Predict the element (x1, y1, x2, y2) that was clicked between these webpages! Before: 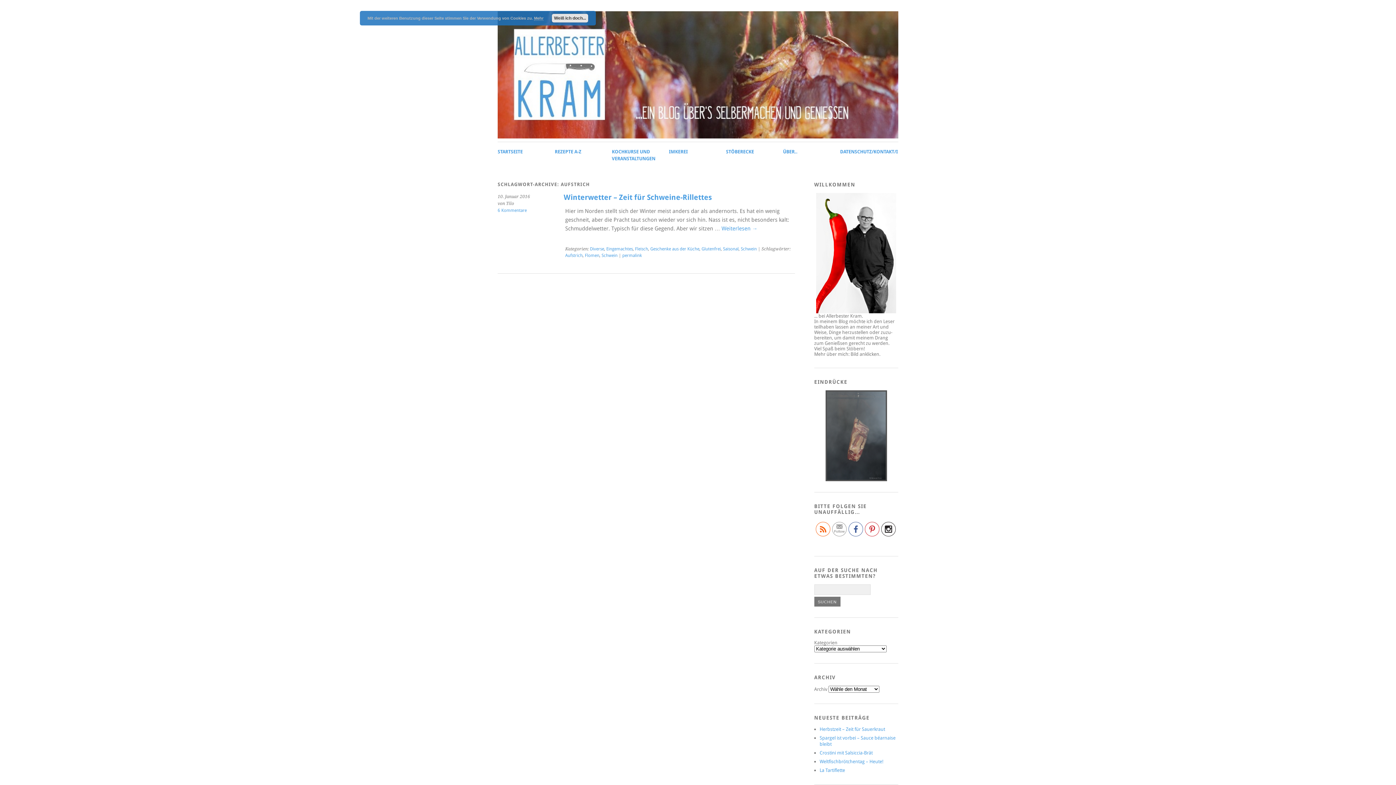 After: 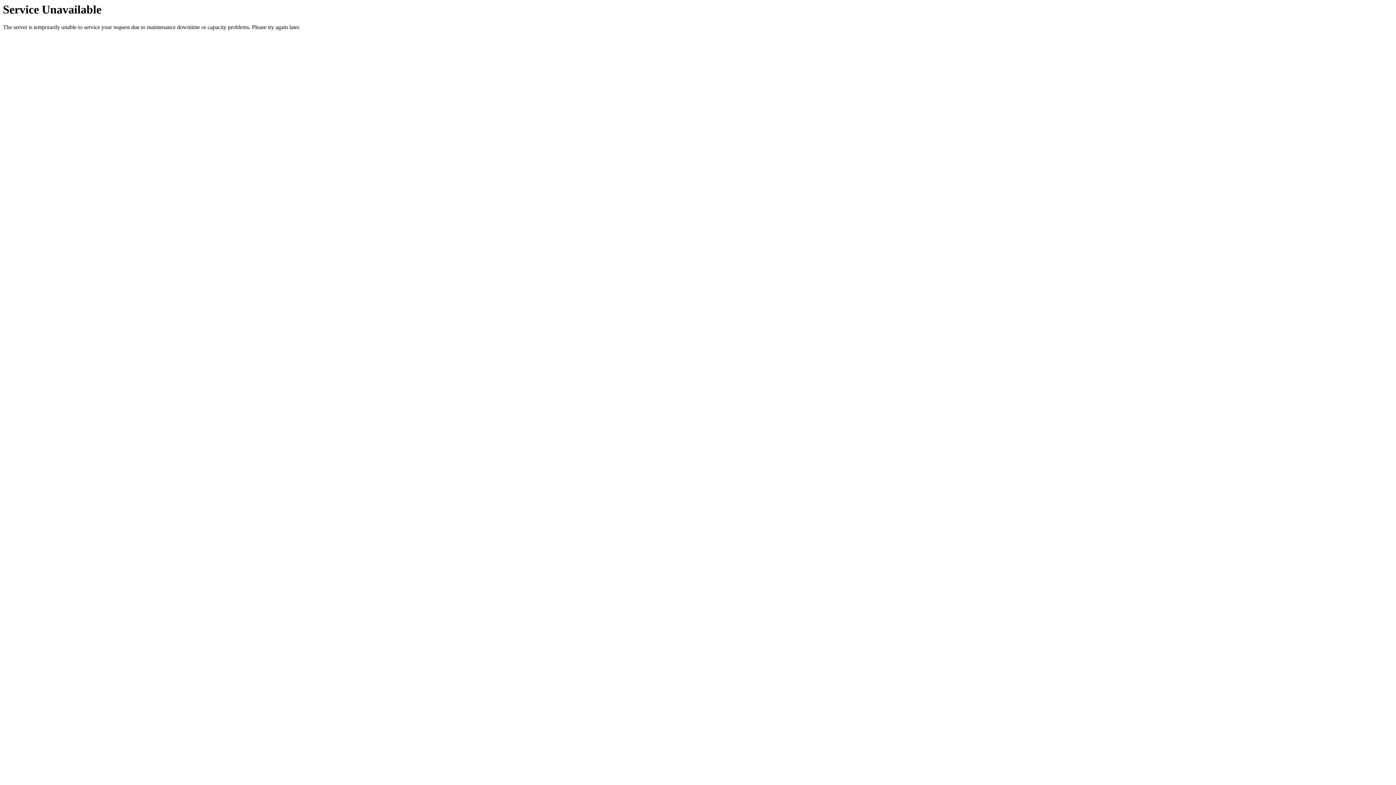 Action: label: Winterwetter – Zeit für Schweine-Rillettes bbox: (563, 193, 712, 201)